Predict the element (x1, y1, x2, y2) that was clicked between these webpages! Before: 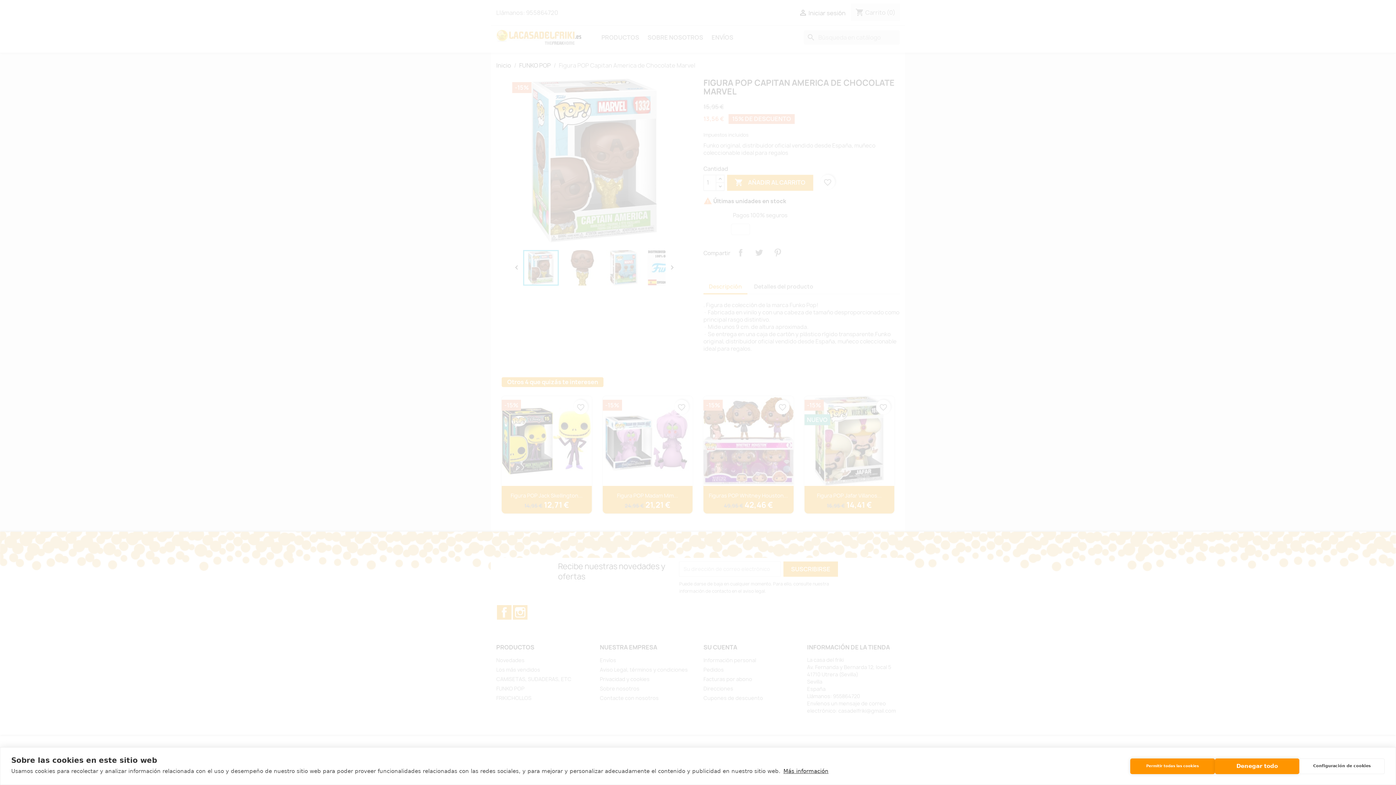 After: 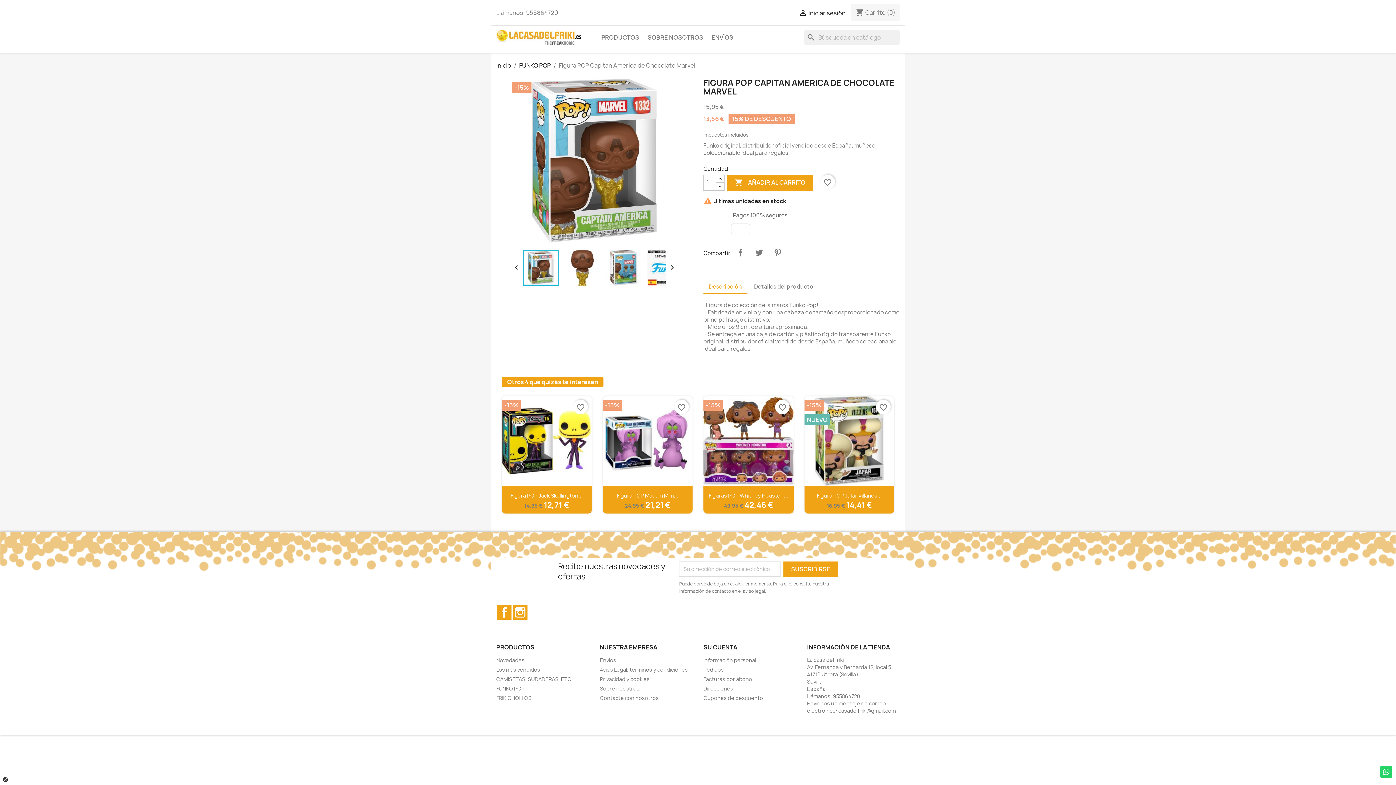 Action: bbox: (1215, 758, 1299, 774) label: Denegar todo